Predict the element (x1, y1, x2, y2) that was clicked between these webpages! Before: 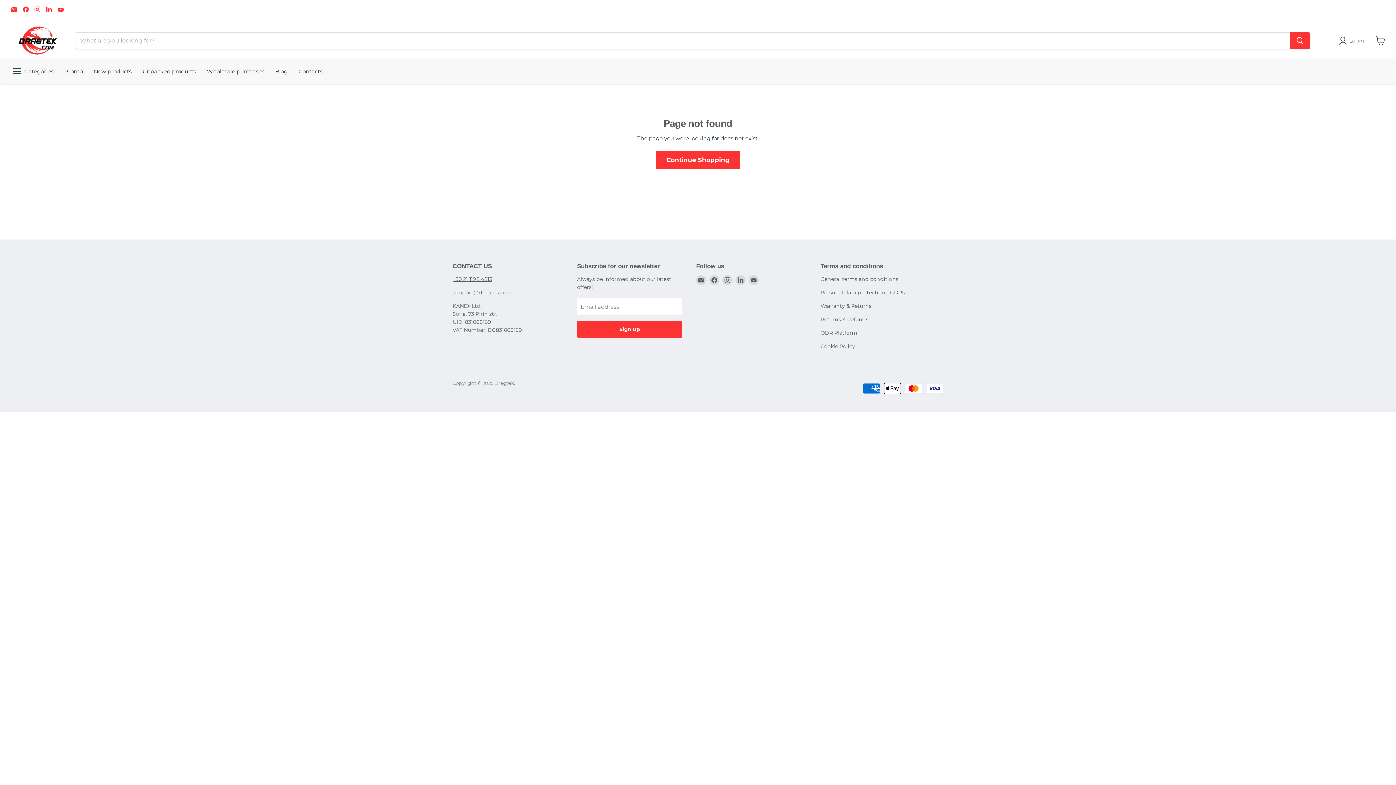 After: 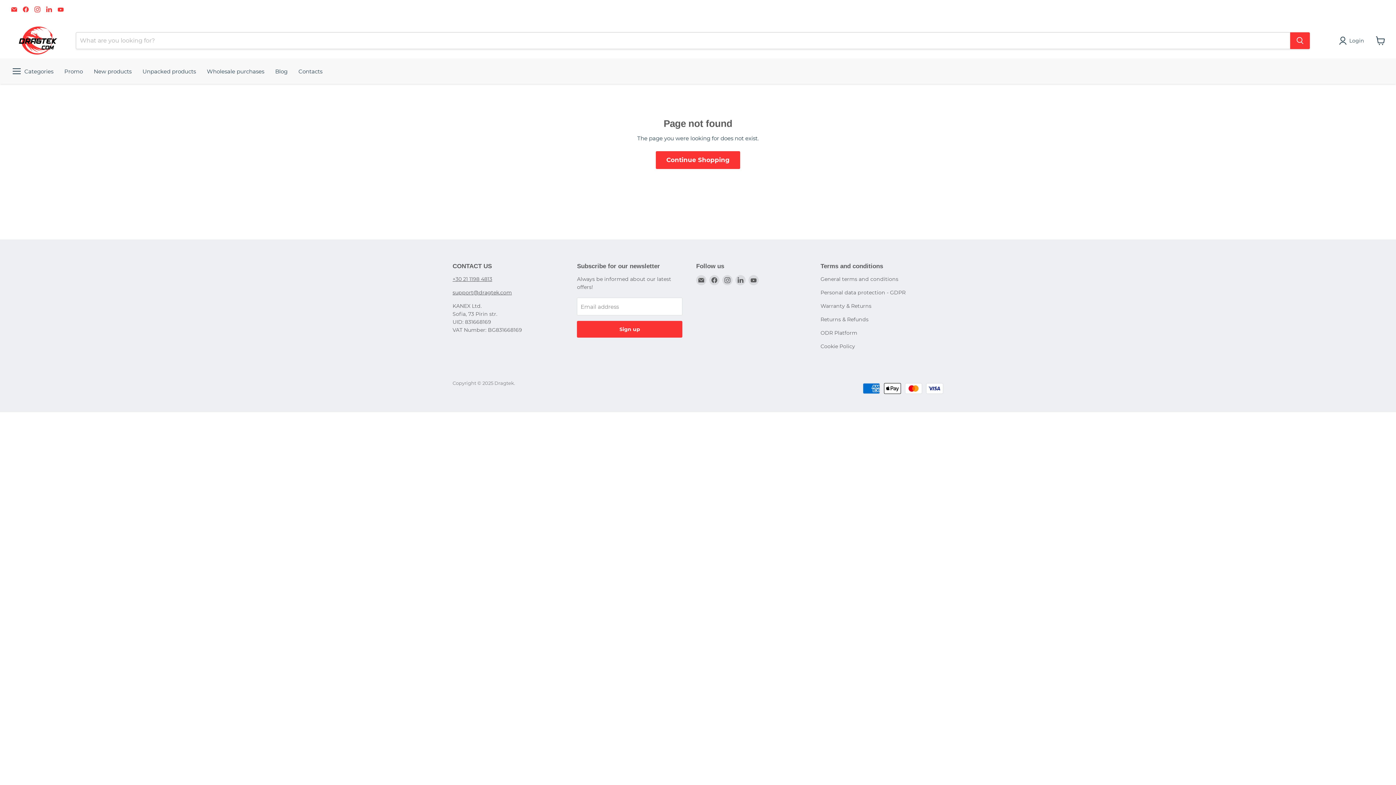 Action: bbox: (452, 289, 512, 295) label: support@dragtek.com